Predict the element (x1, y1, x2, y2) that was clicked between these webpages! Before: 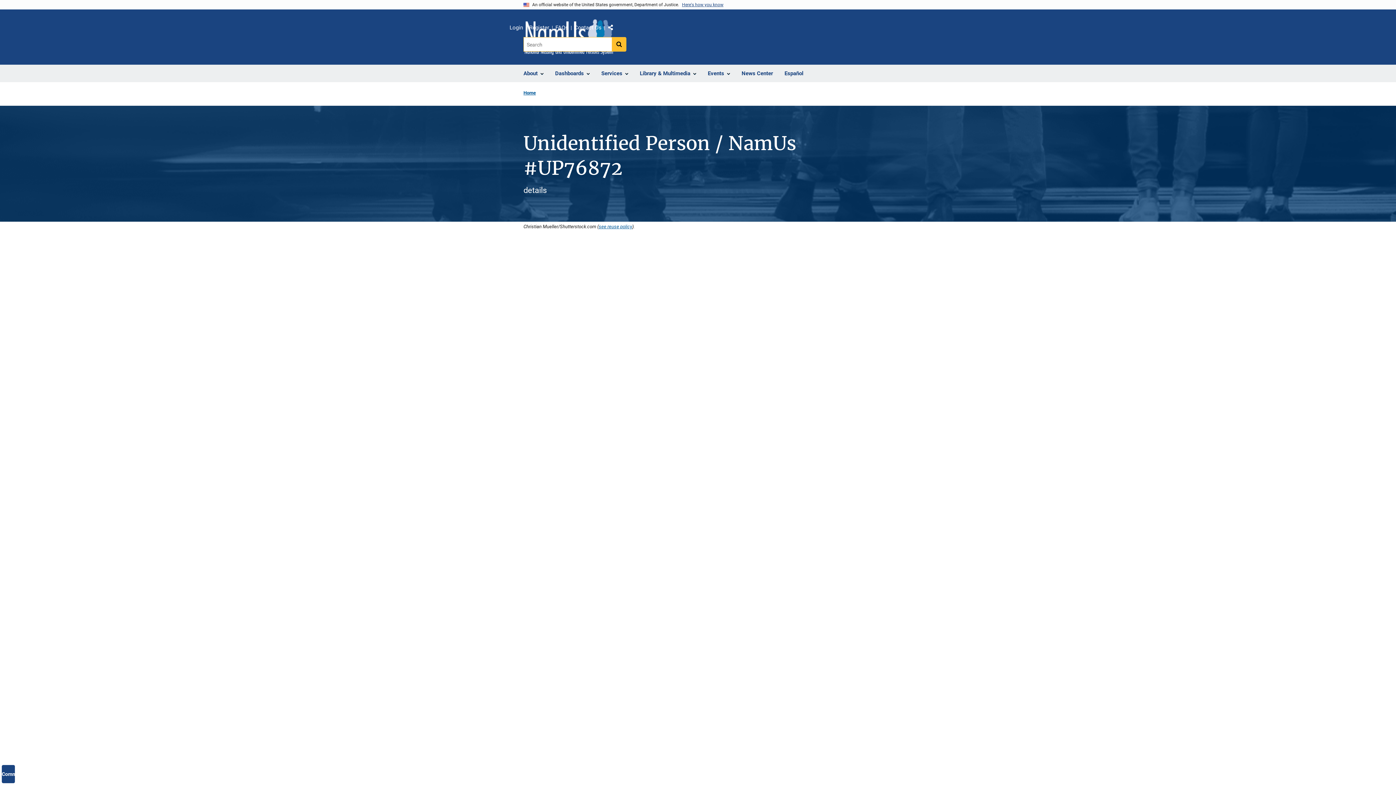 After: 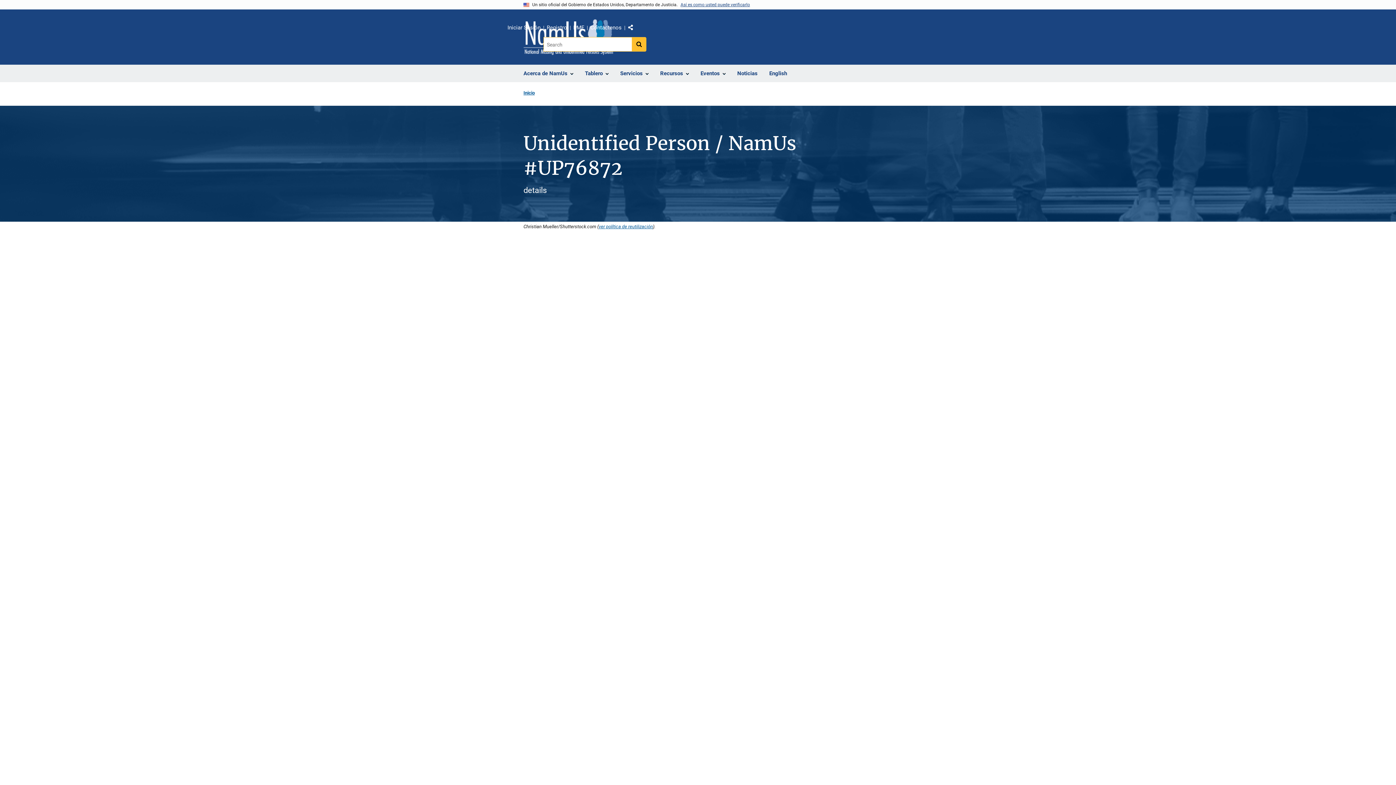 Action: label: Español bbox: (778, 65, 809, 82)